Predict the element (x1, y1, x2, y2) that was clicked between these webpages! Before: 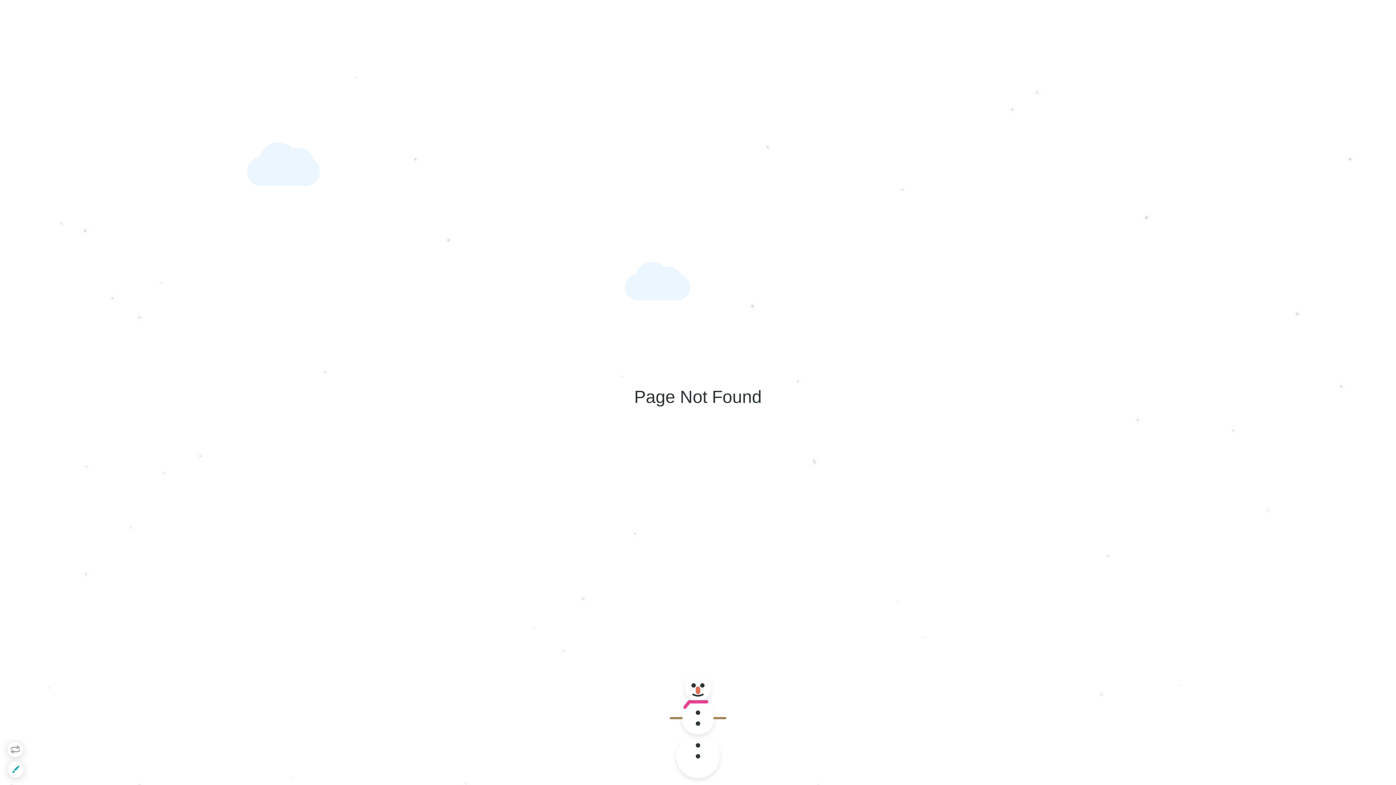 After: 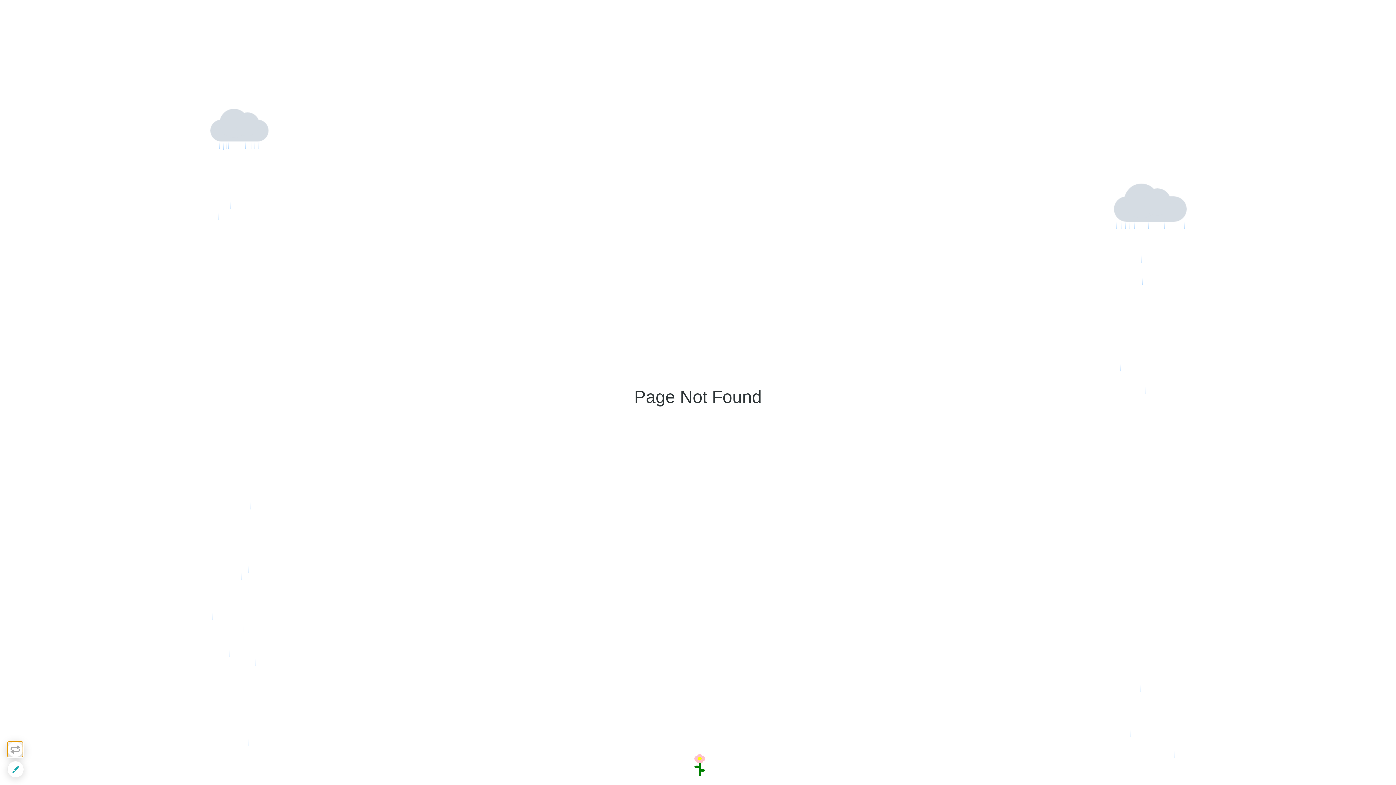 Action: bbox: (7, 741, 23, 757)